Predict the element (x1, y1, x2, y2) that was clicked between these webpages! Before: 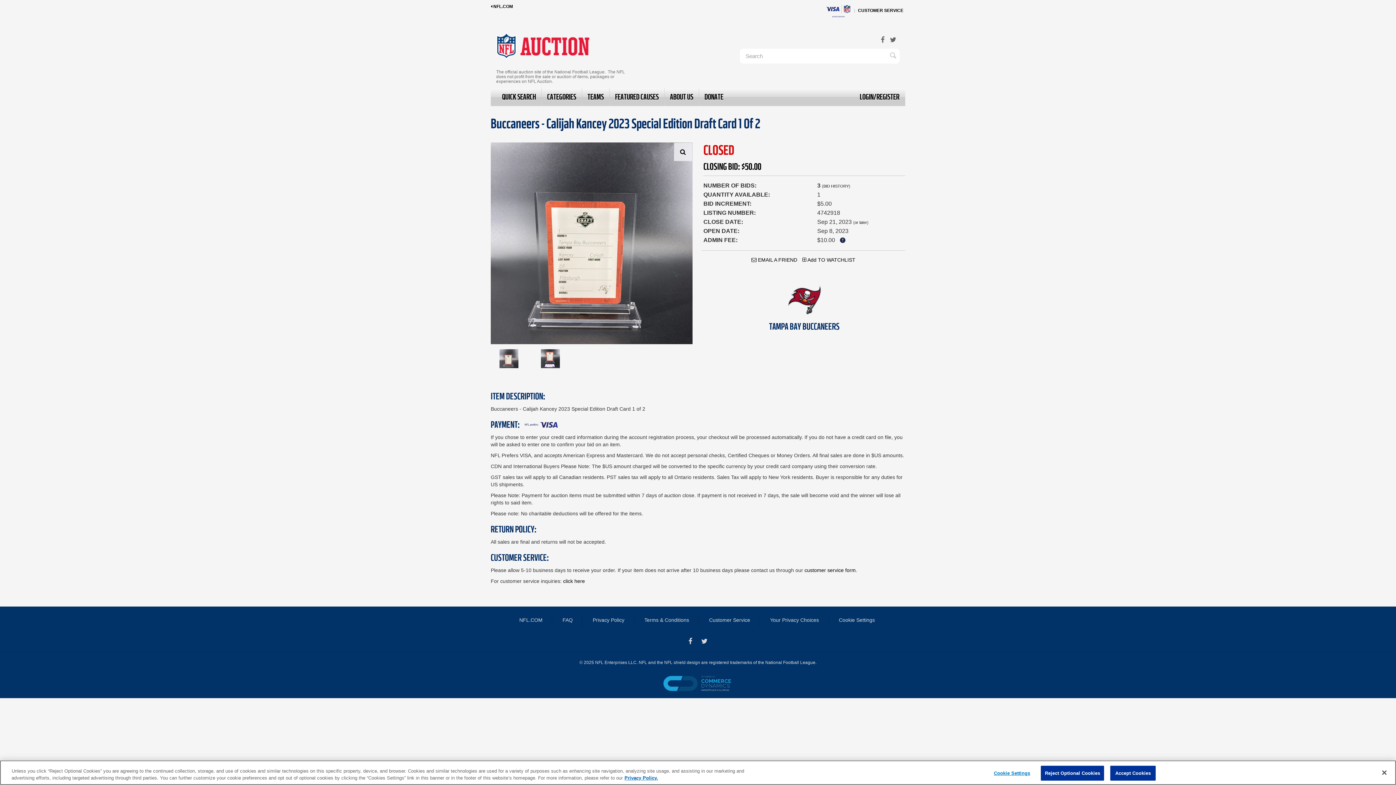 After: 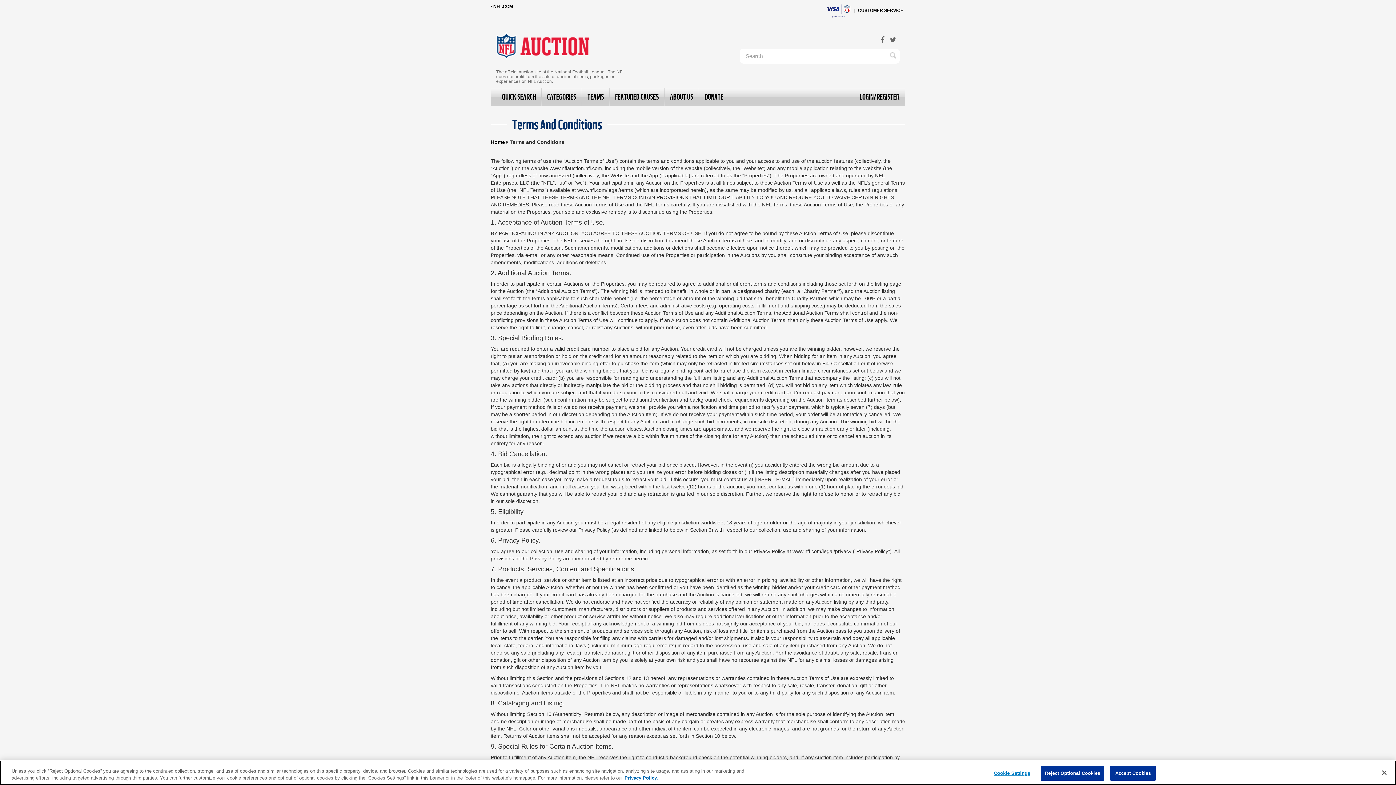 Action: label: Terms & Conditions bbox: (644, 613, 689, 626)